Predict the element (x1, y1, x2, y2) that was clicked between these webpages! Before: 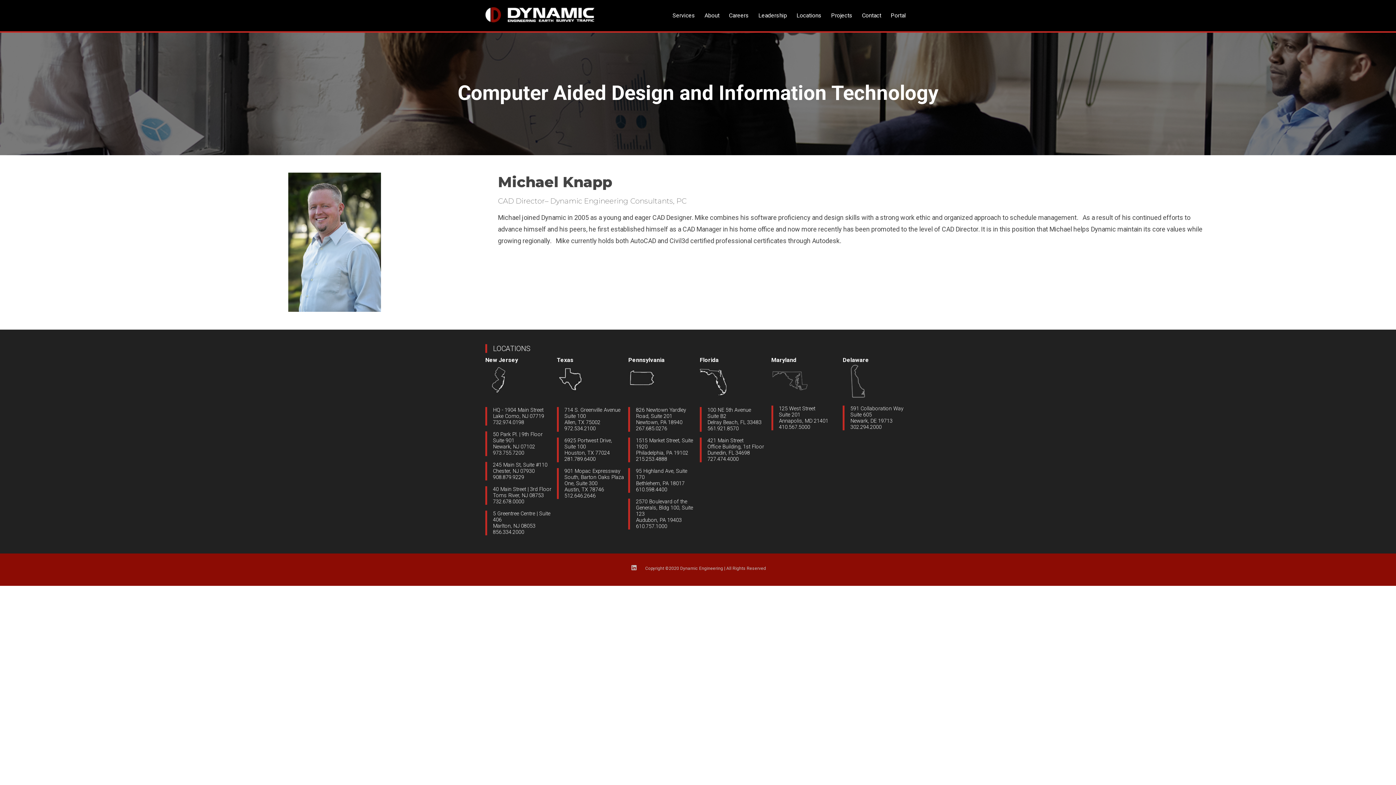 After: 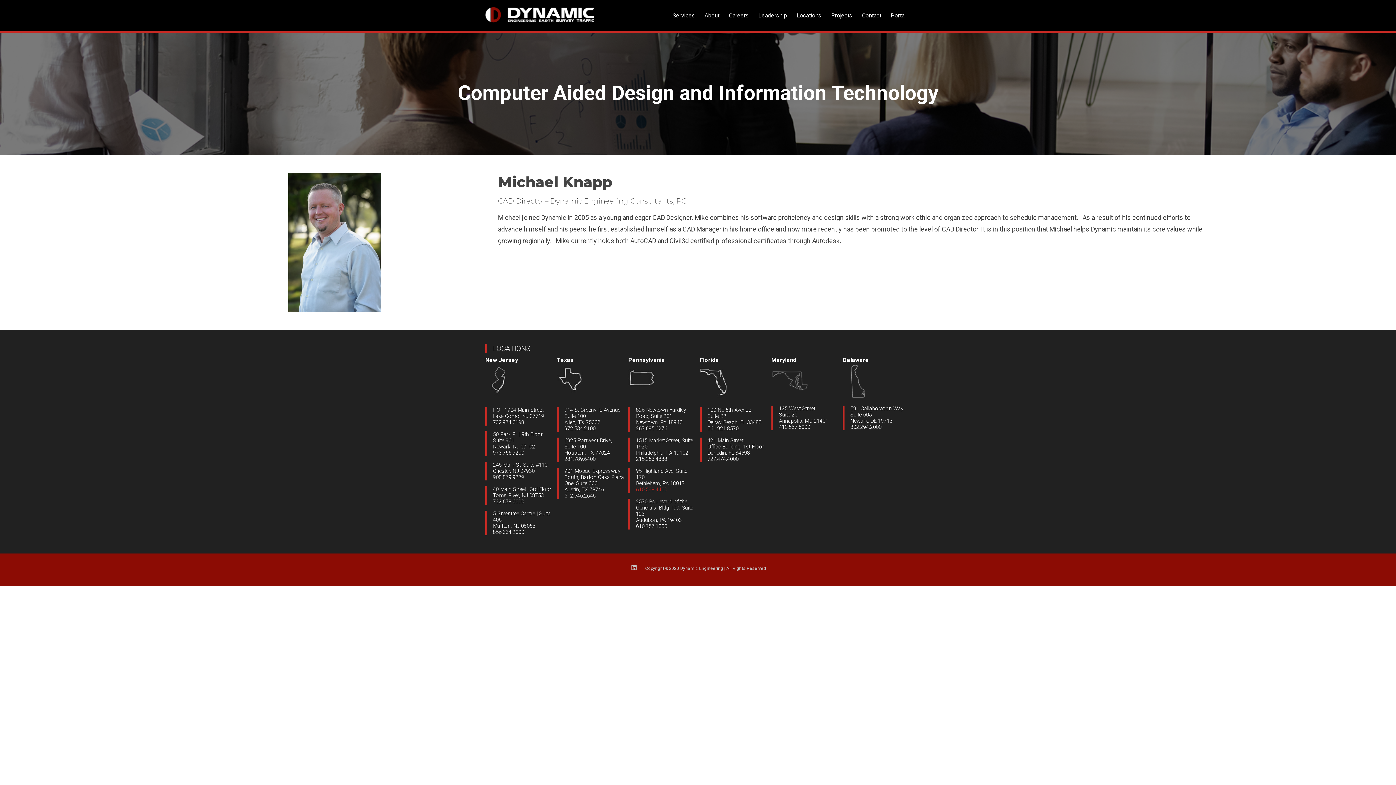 Action: bbox: (636, 486, 667, 492) label: 610.598.4400